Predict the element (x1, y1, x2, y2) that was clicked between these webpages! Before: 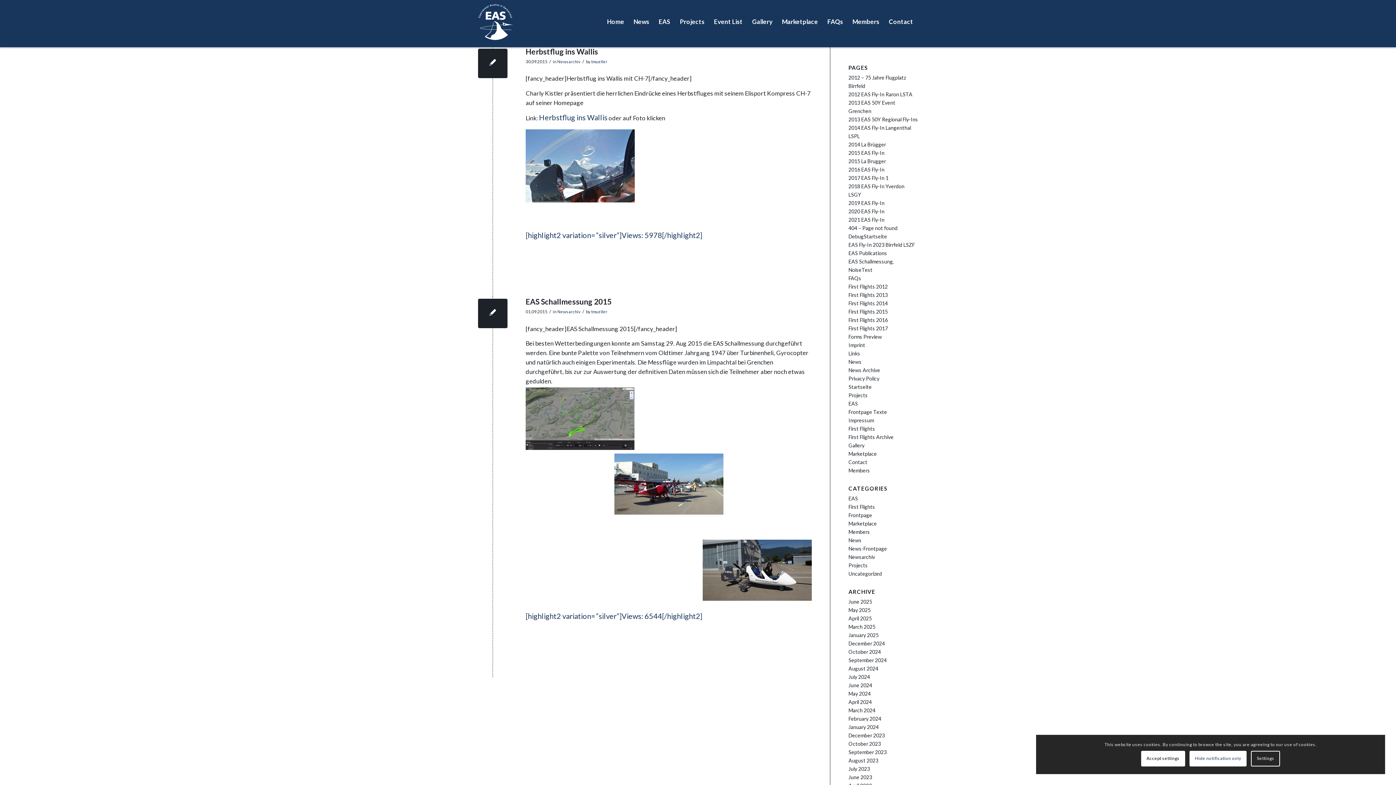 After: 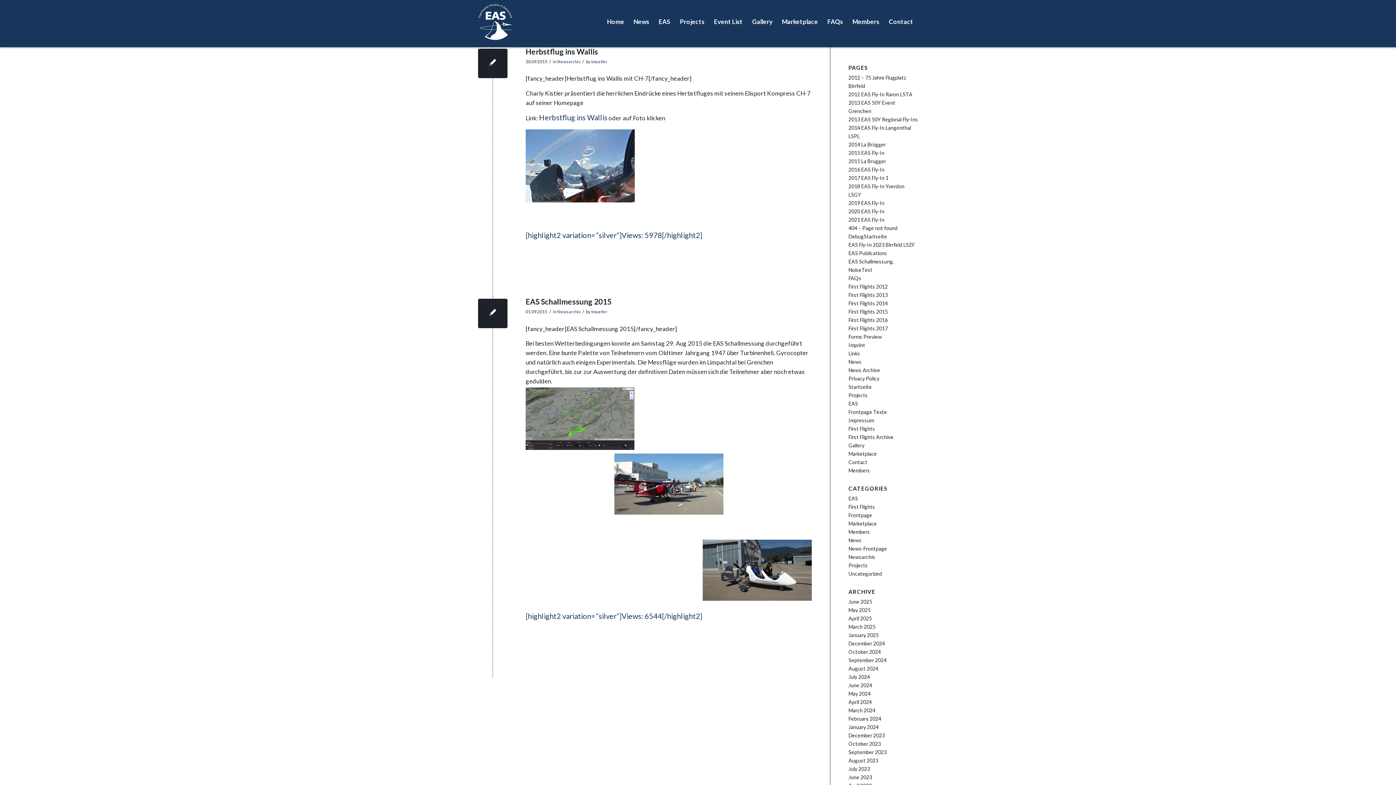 Action: bbox: (1141, 751, 1185, 766) label: Accept settings